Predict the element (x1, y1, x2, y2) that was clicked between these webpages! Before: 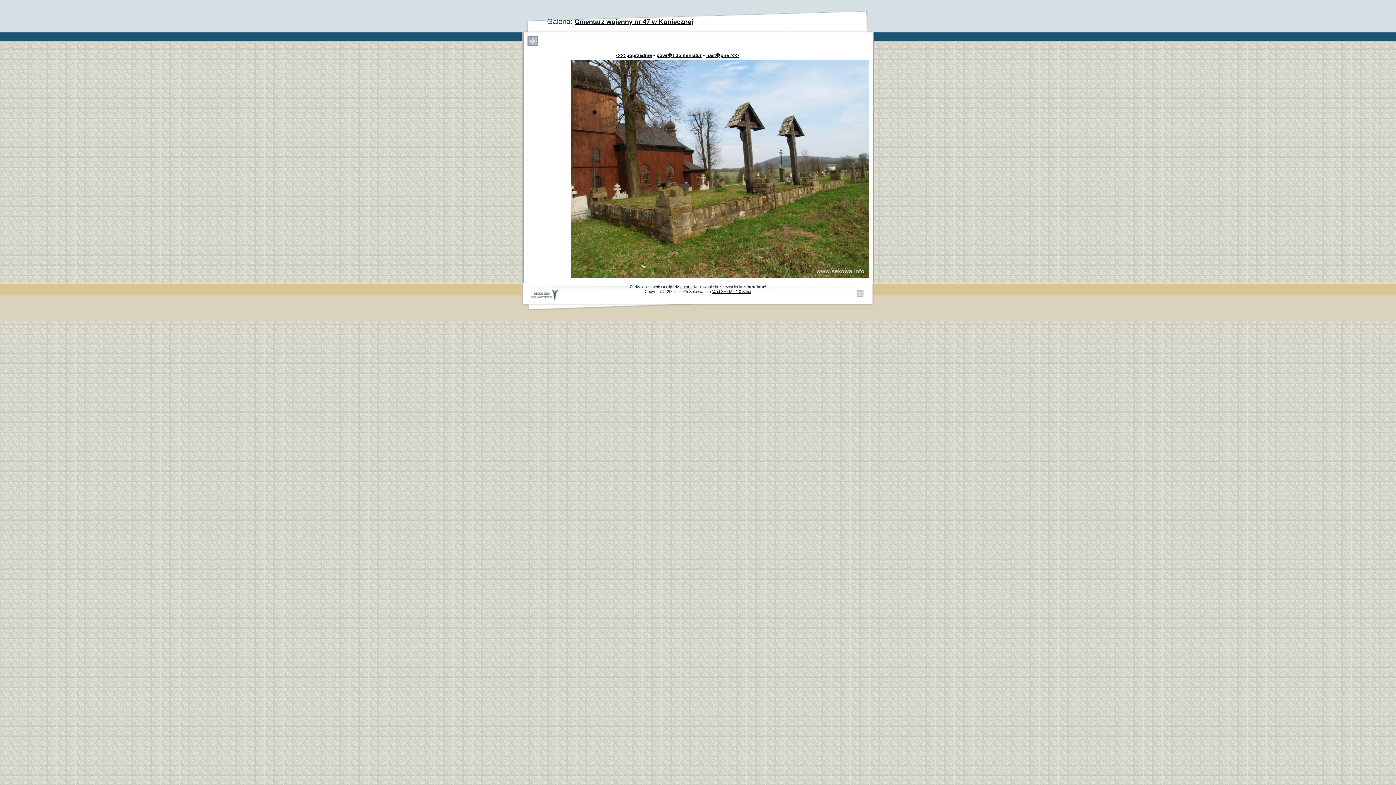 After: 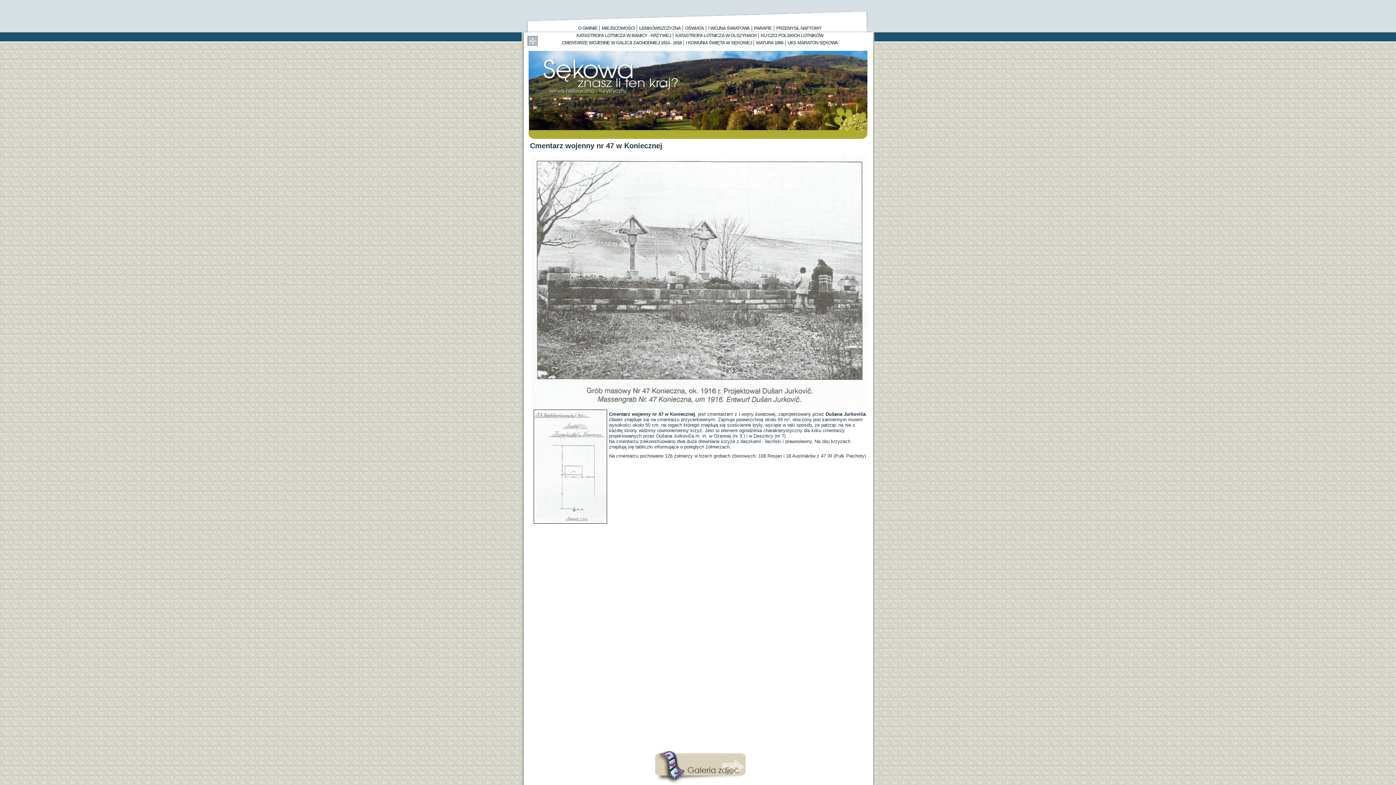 Action: label: Cmentarz wojenny nr 47 w Koniecznej bbox: (574, 18, 693, 25)